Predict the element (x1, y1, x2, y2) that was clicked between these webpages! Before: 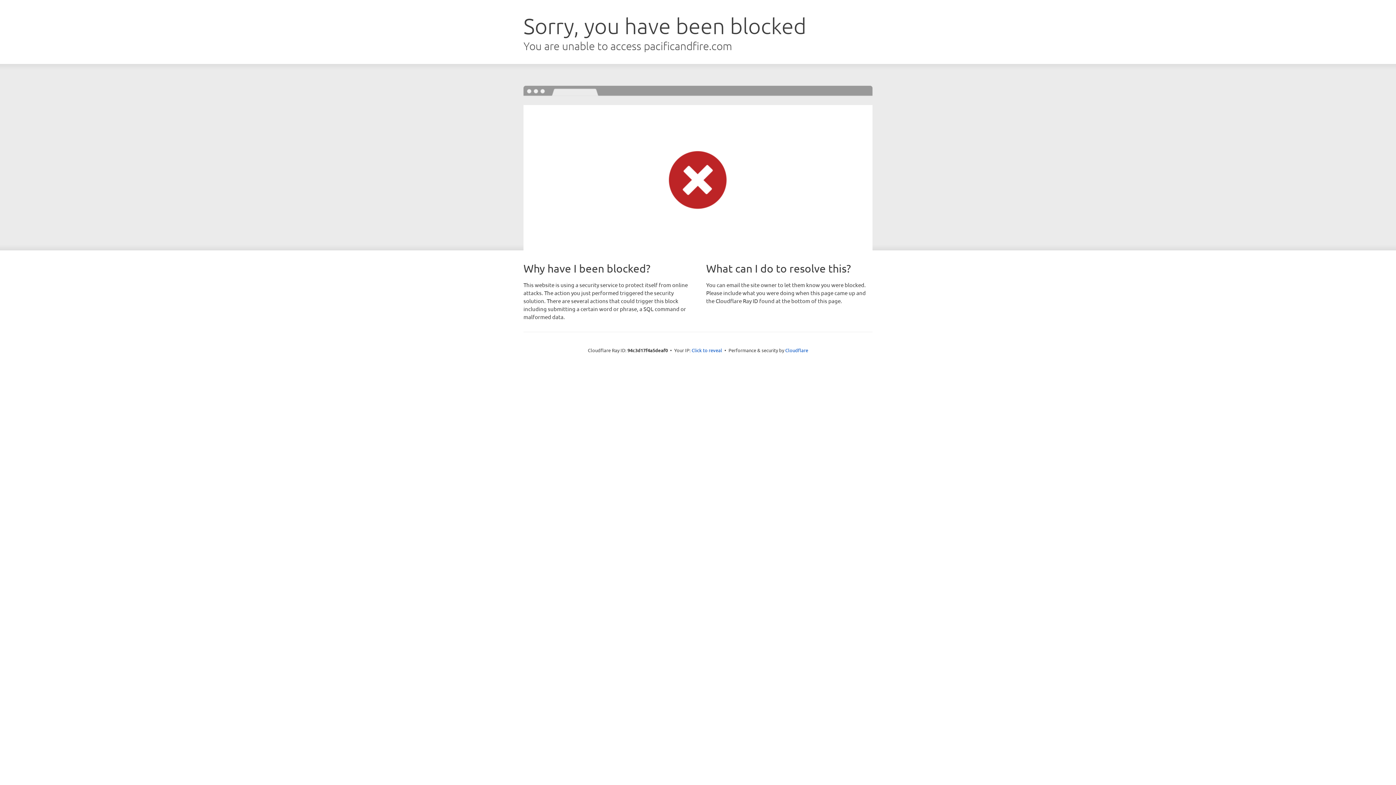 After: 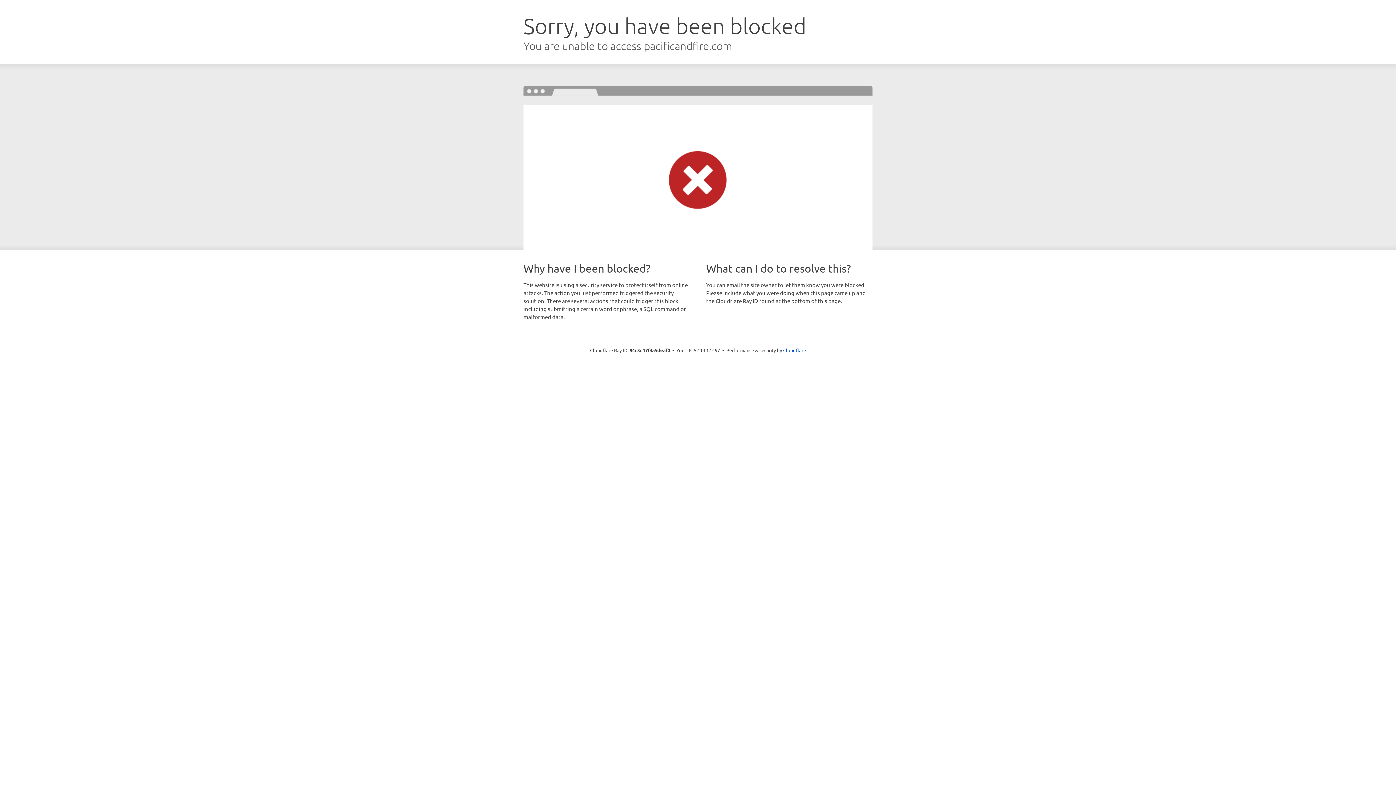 Action: label: Click to reveal bbox: (691, 346, 722, 353)